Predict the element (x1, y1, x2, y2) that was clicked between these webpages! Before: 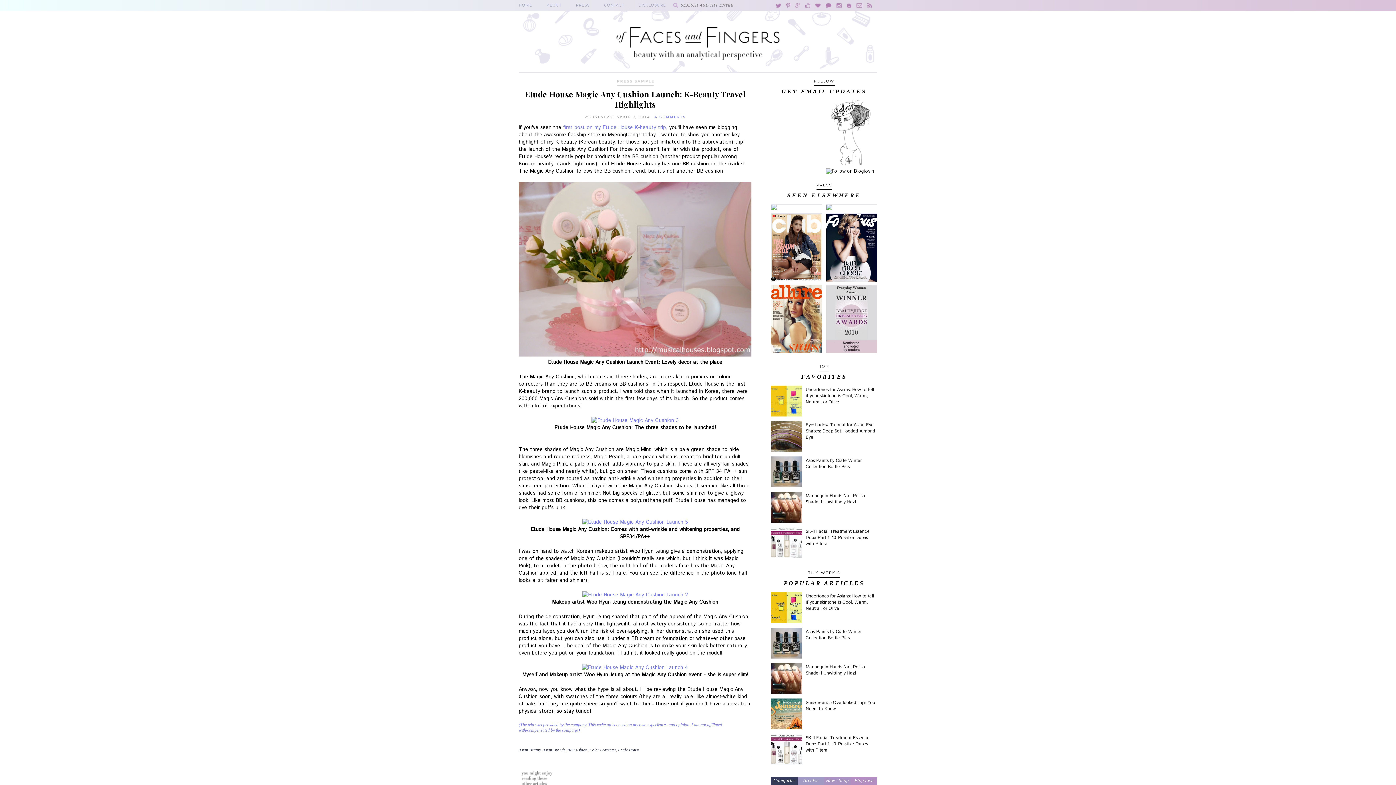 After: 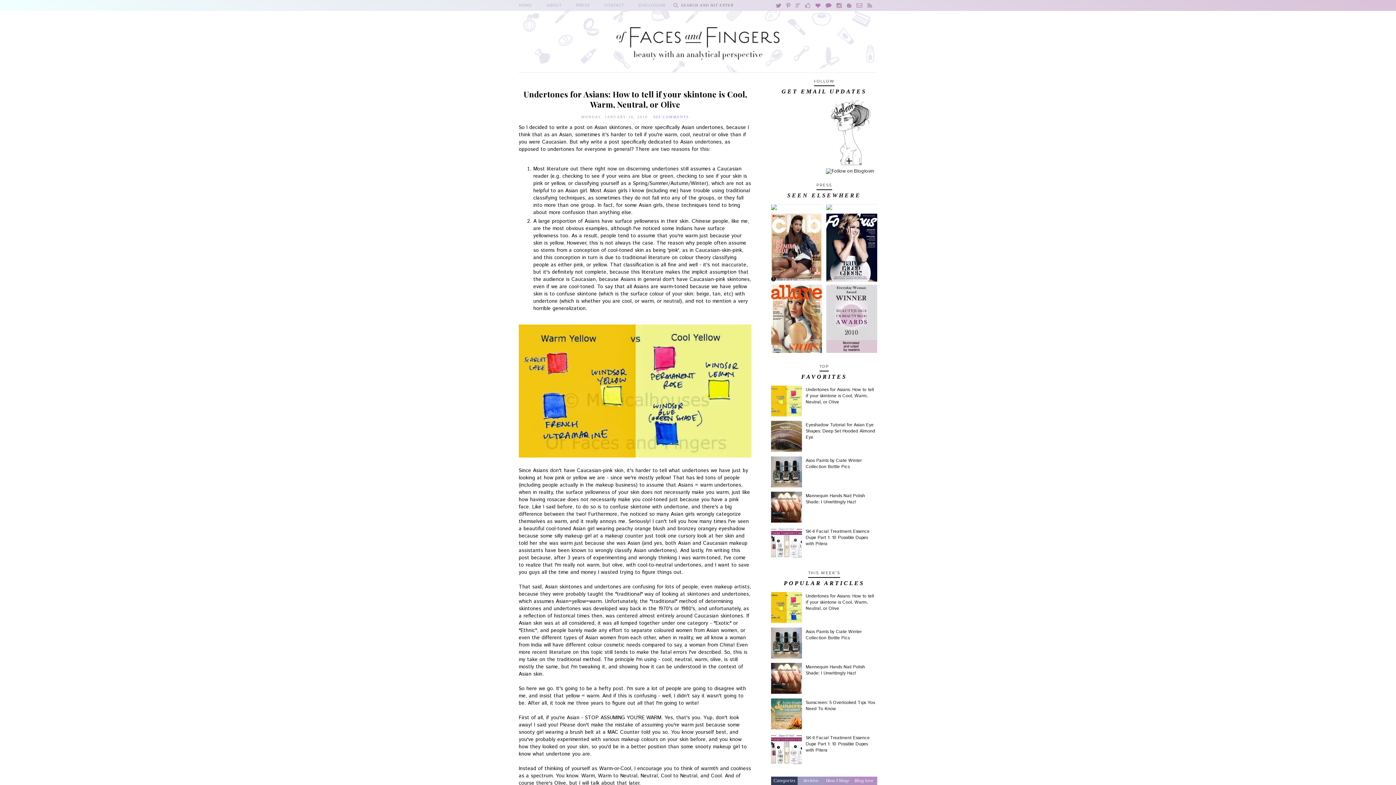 Action: bbox: (771, 618, 804, 625)